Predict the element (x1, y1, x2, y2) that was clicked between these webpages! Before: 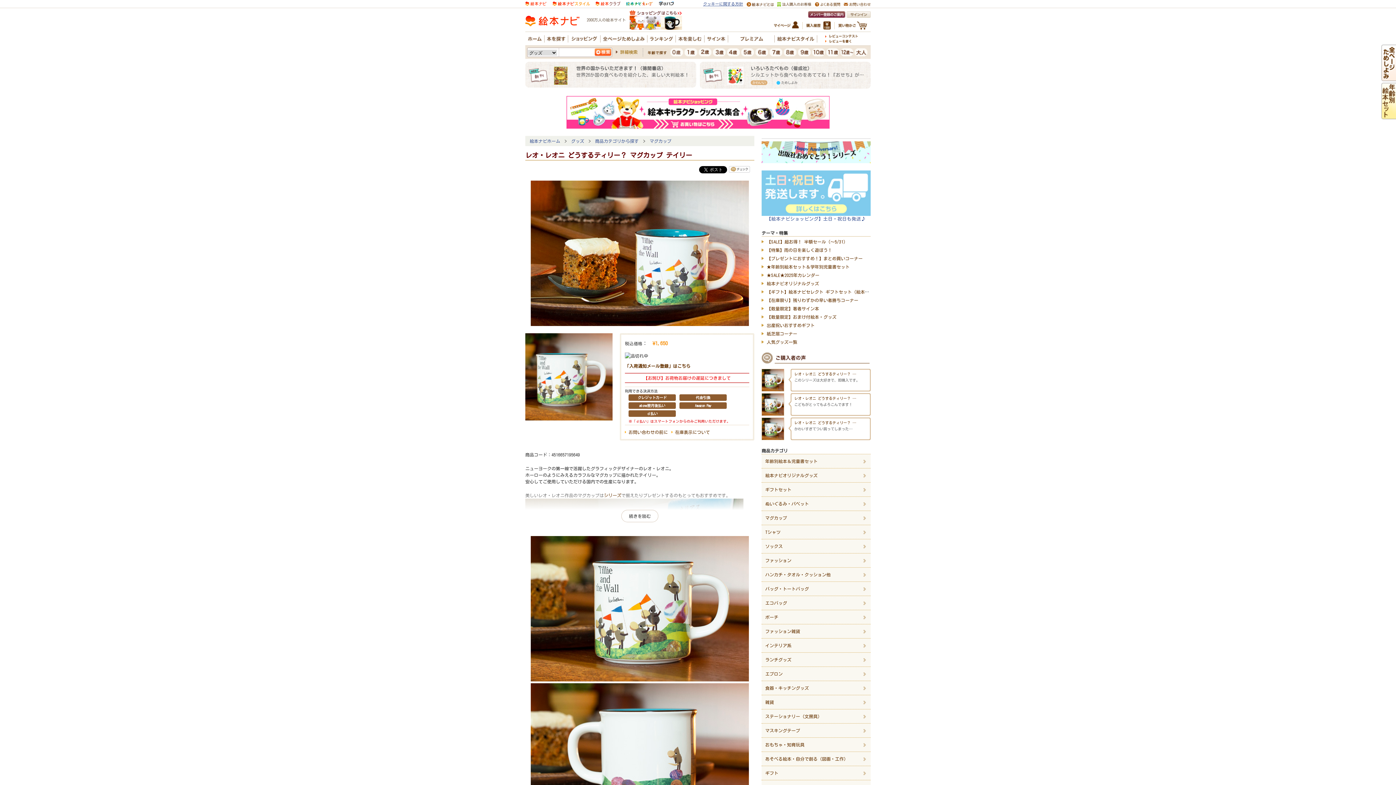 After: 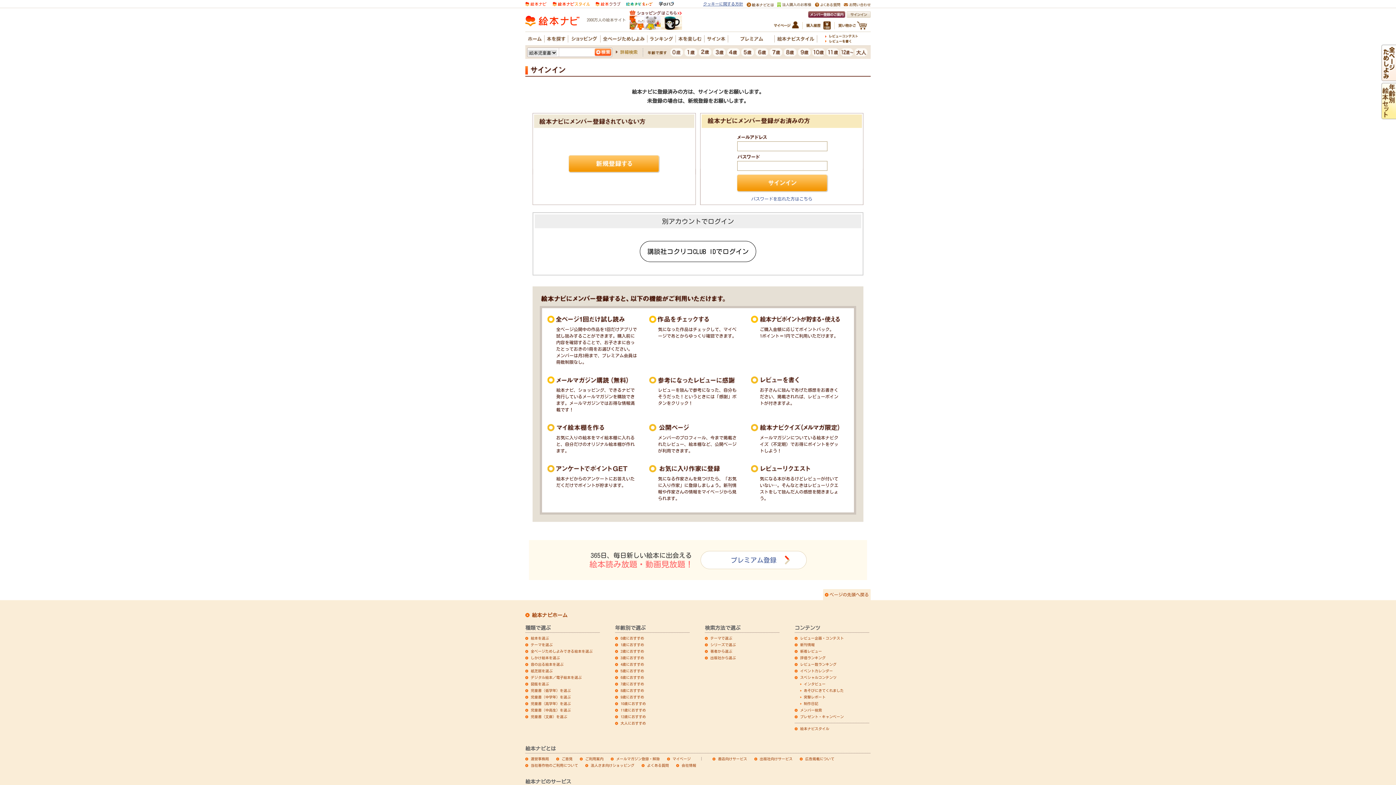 Action: bbox: (846, 13, 870, 17)